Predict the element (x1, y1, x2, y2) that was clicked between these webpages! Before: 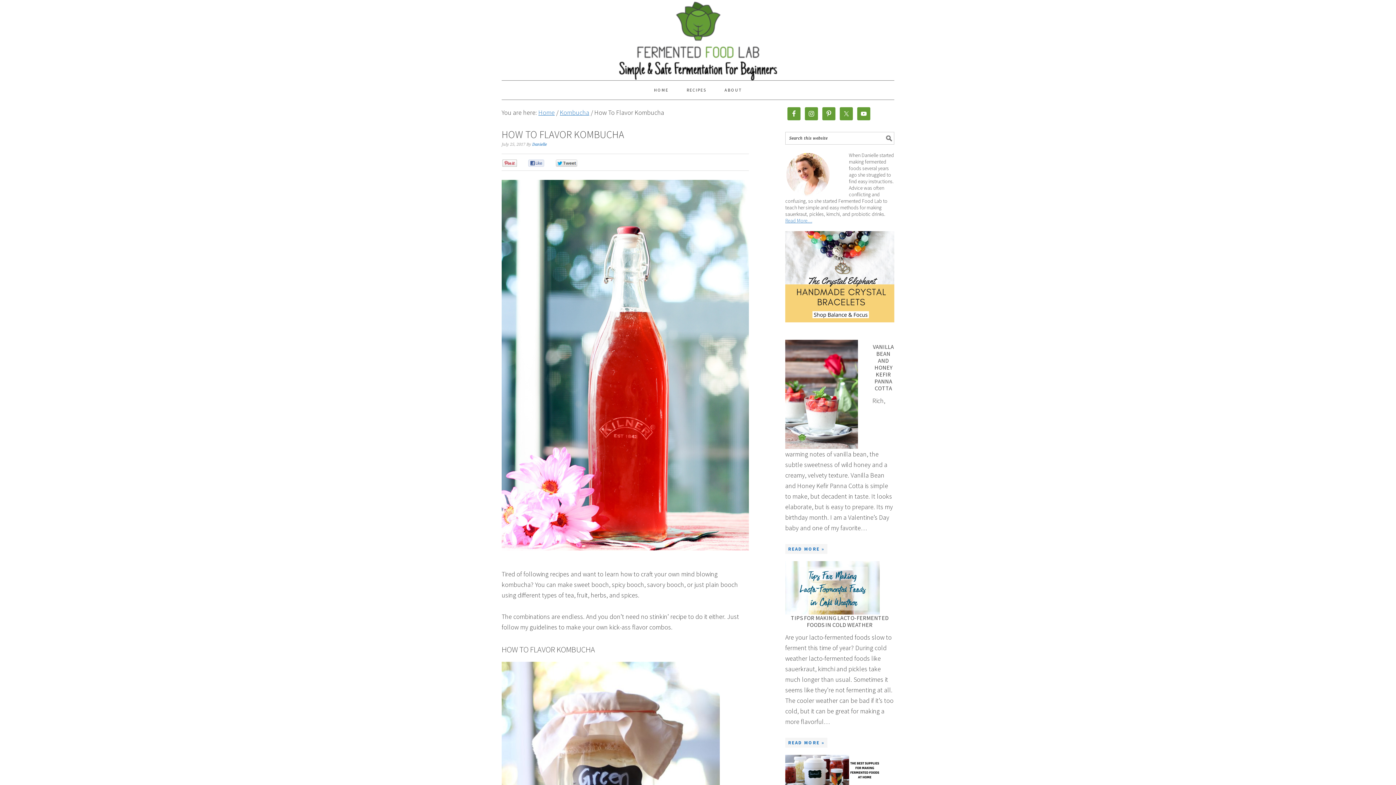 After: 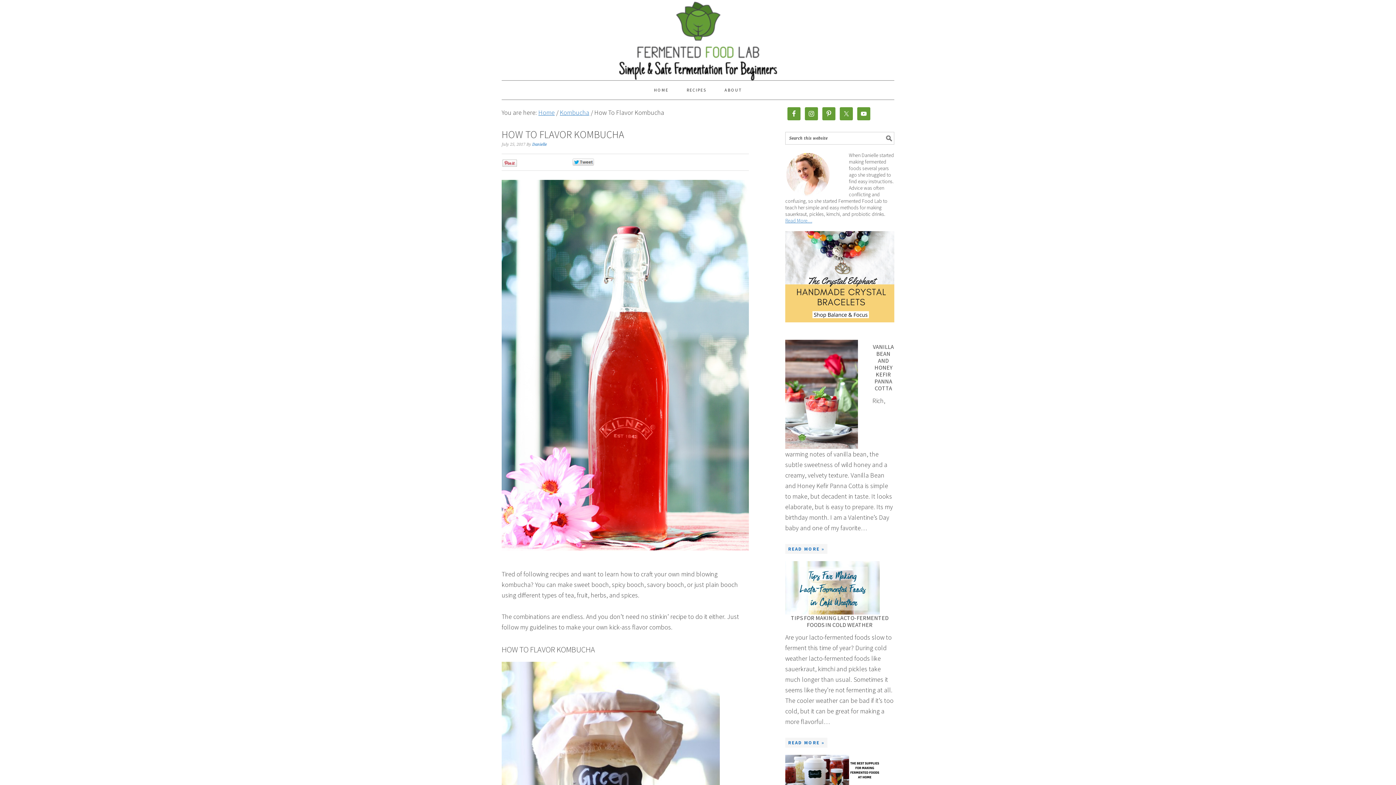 Action: bbox: (555, 158, 593, 168) label: 0